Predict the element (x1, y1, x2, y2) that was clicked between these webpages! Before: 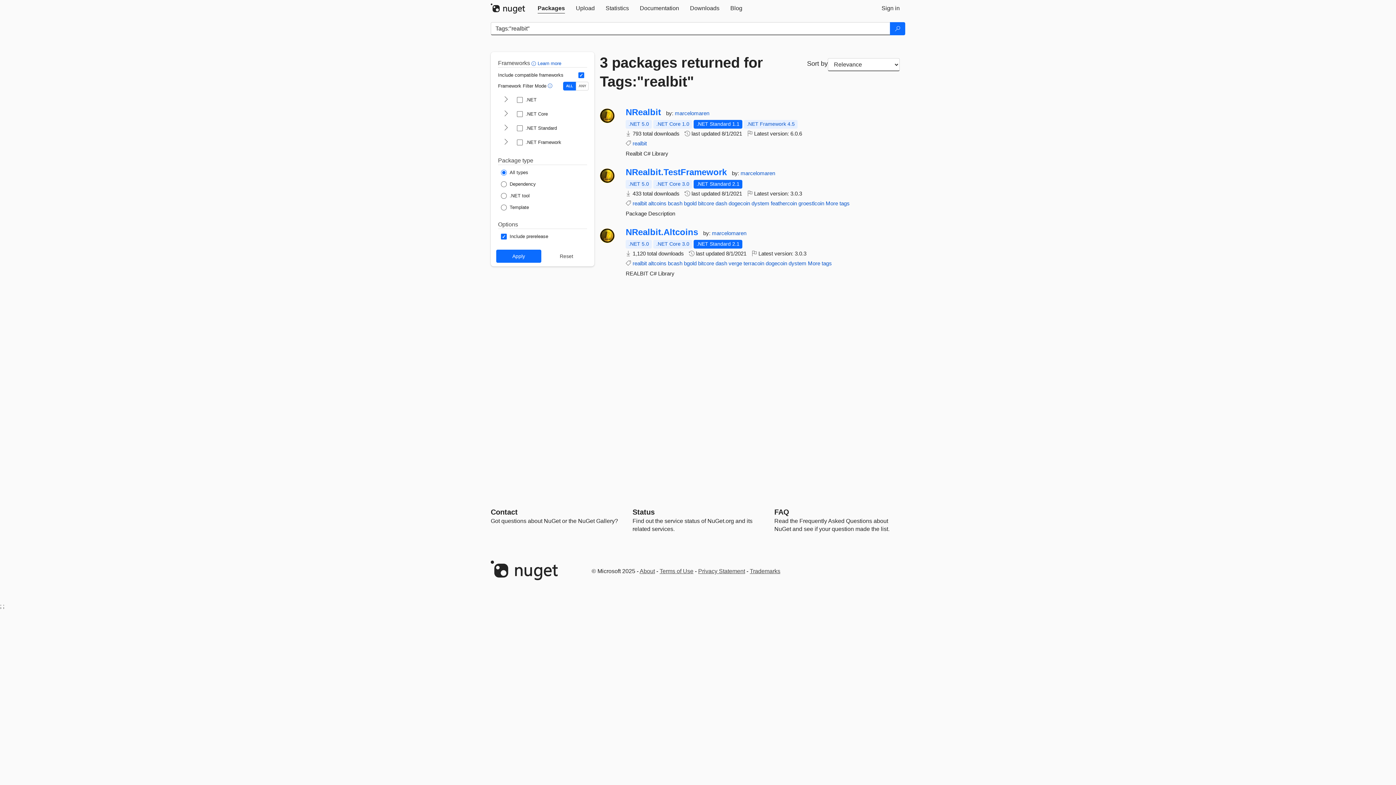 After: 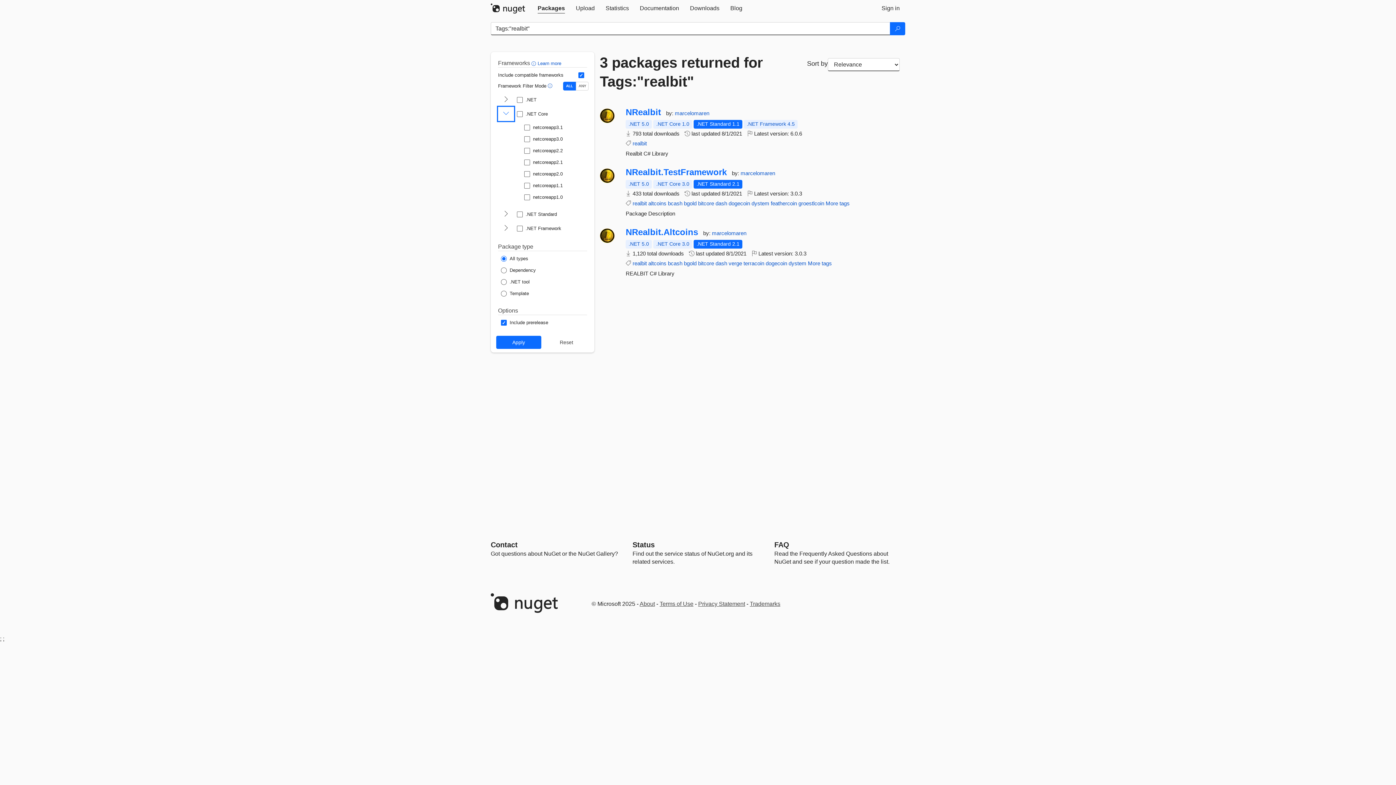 Action: bbox: (498, 106, 514, 121) label: shows and hides TFM filters for .NET Core